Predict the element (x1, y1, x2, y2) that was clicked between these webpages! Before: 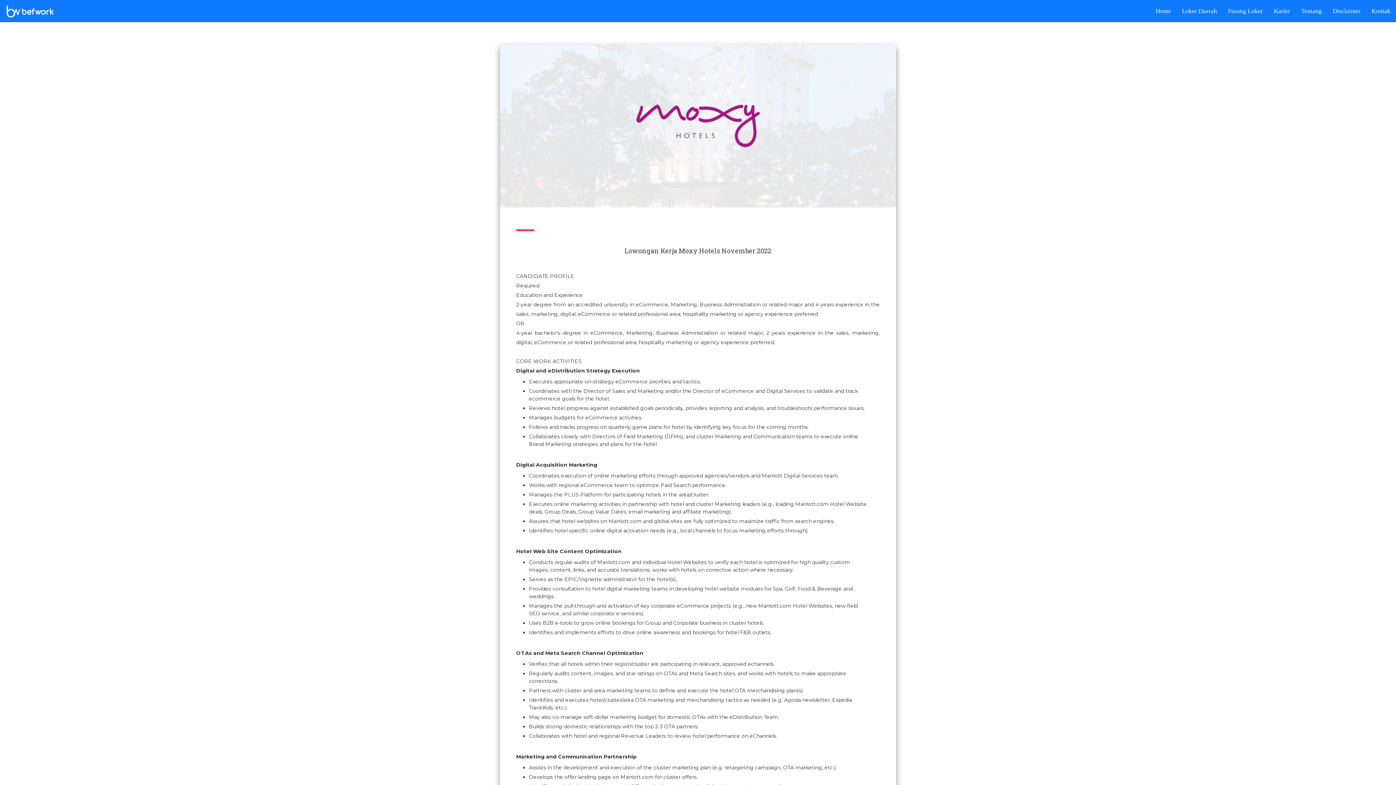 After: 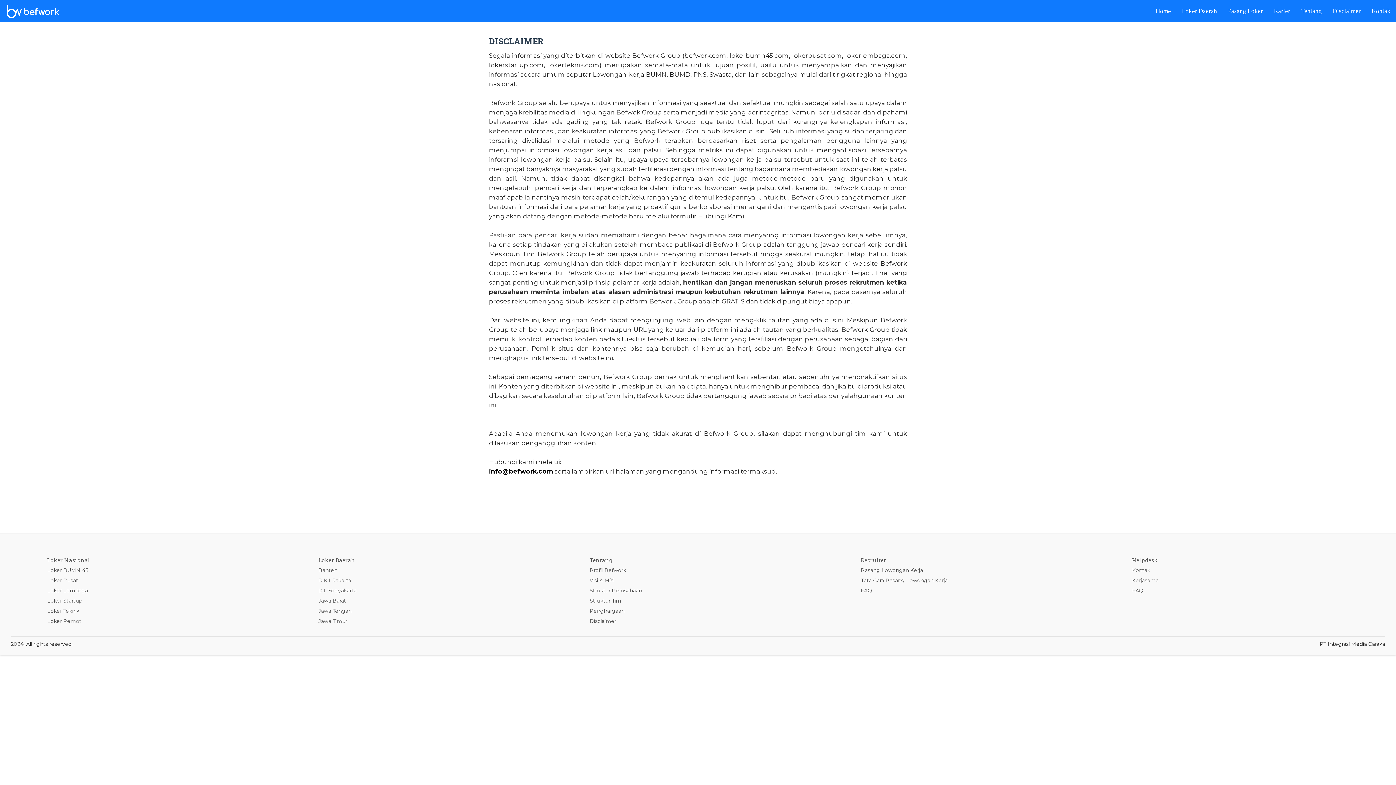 Action: label: Disclaimer bbox: (1327, 0, 1366, 22)